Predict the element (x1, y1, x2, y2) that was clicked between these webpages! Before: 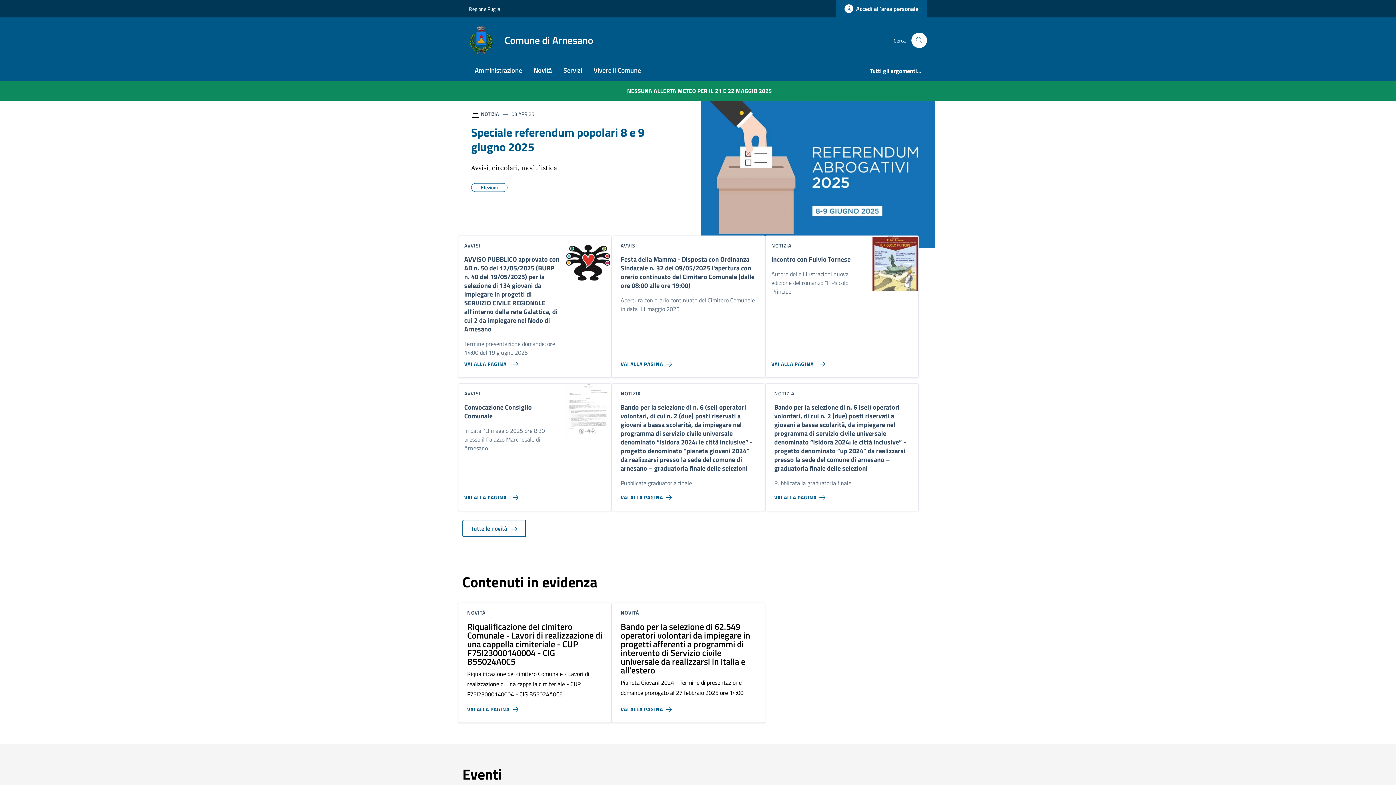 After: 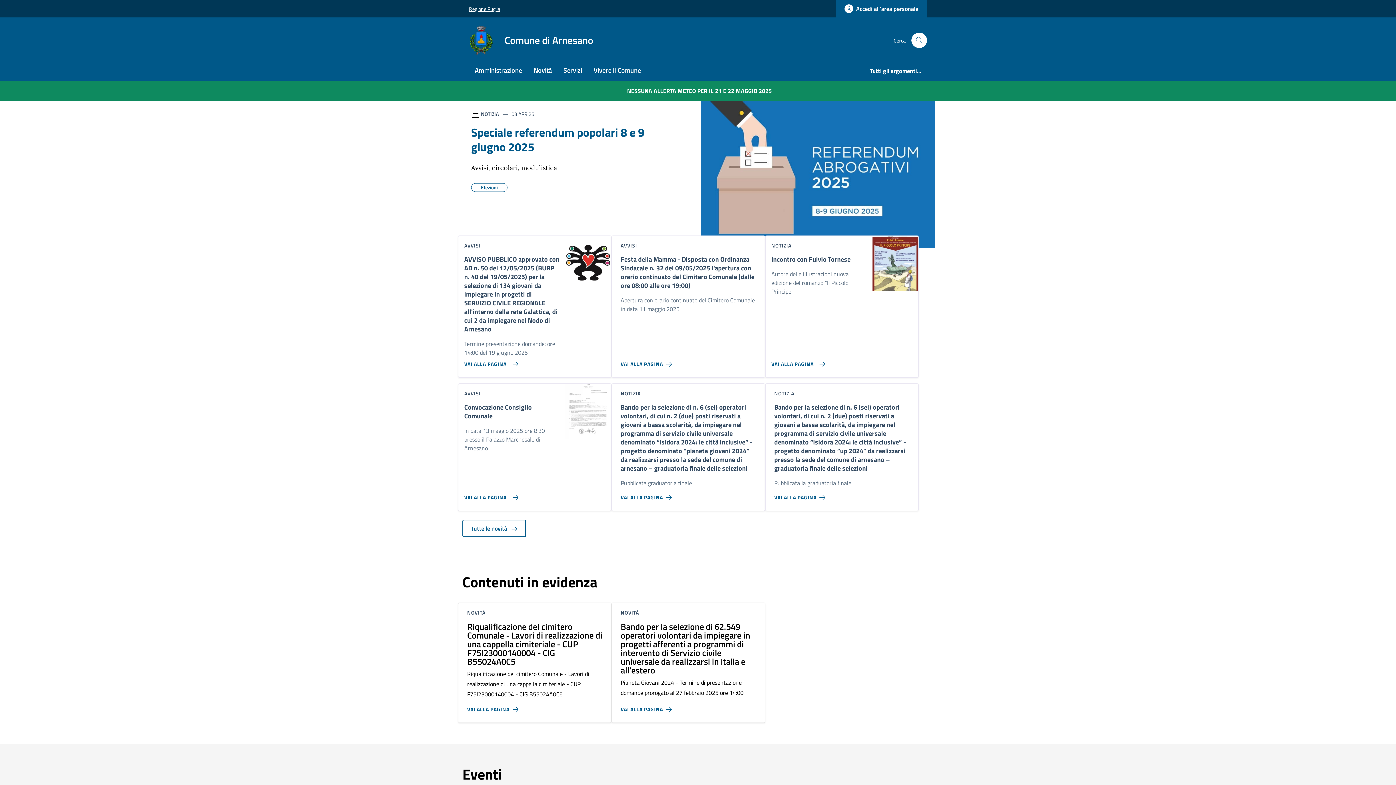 Action: label: Vai al portale Regione Puglia - link esterno - apertura nuova scheda bbox: (469, 0, 500, 16)